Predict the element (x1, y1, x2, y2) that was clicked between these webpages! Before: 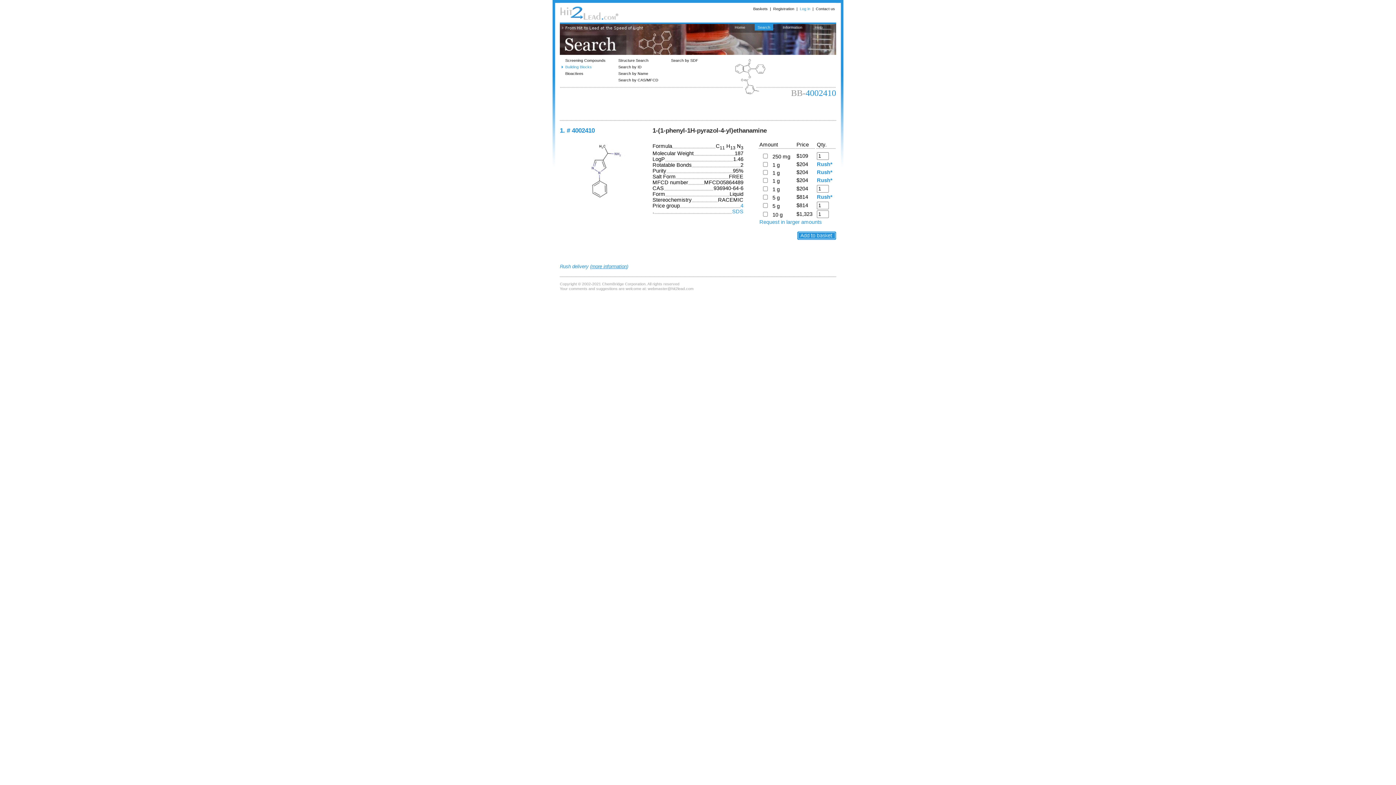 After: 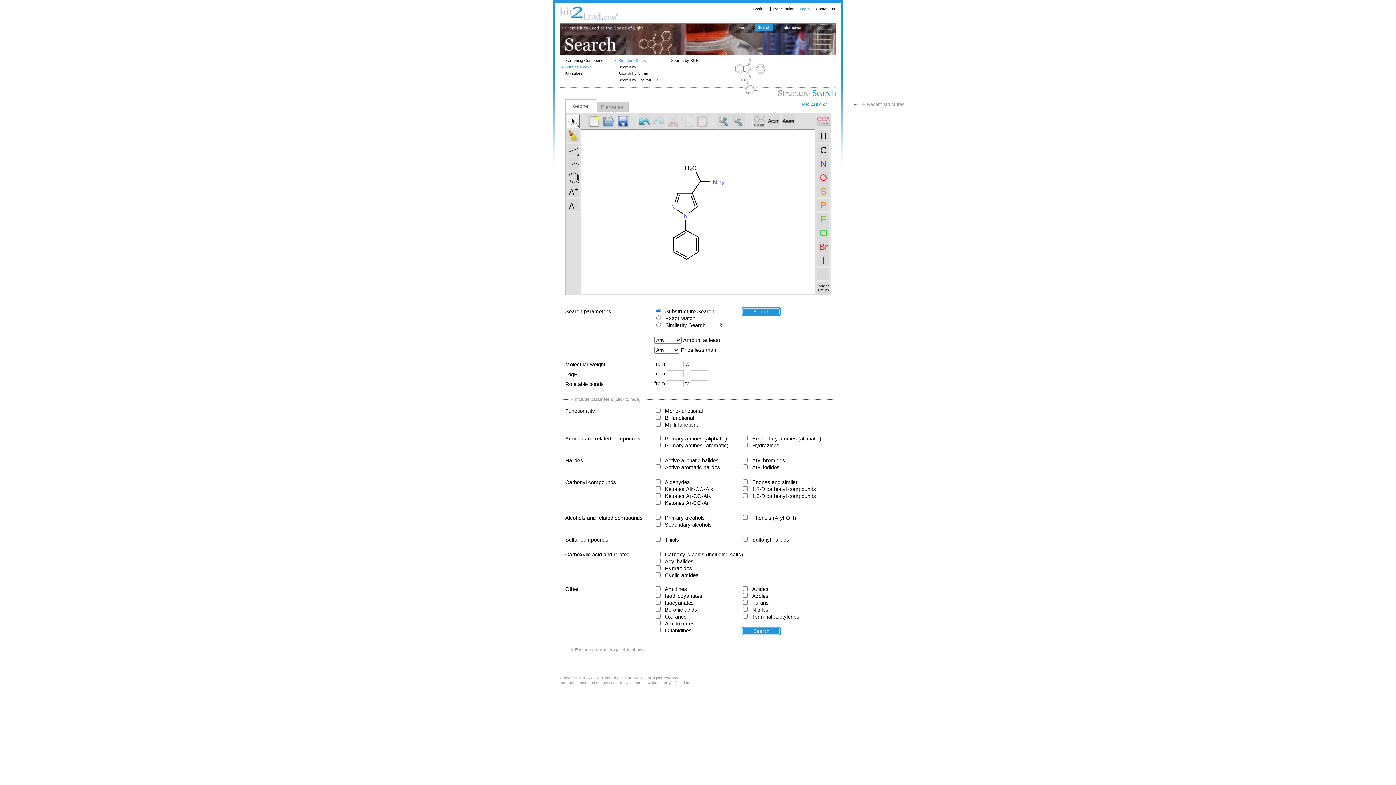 Action: bbox: (567, 196, 645, 202)